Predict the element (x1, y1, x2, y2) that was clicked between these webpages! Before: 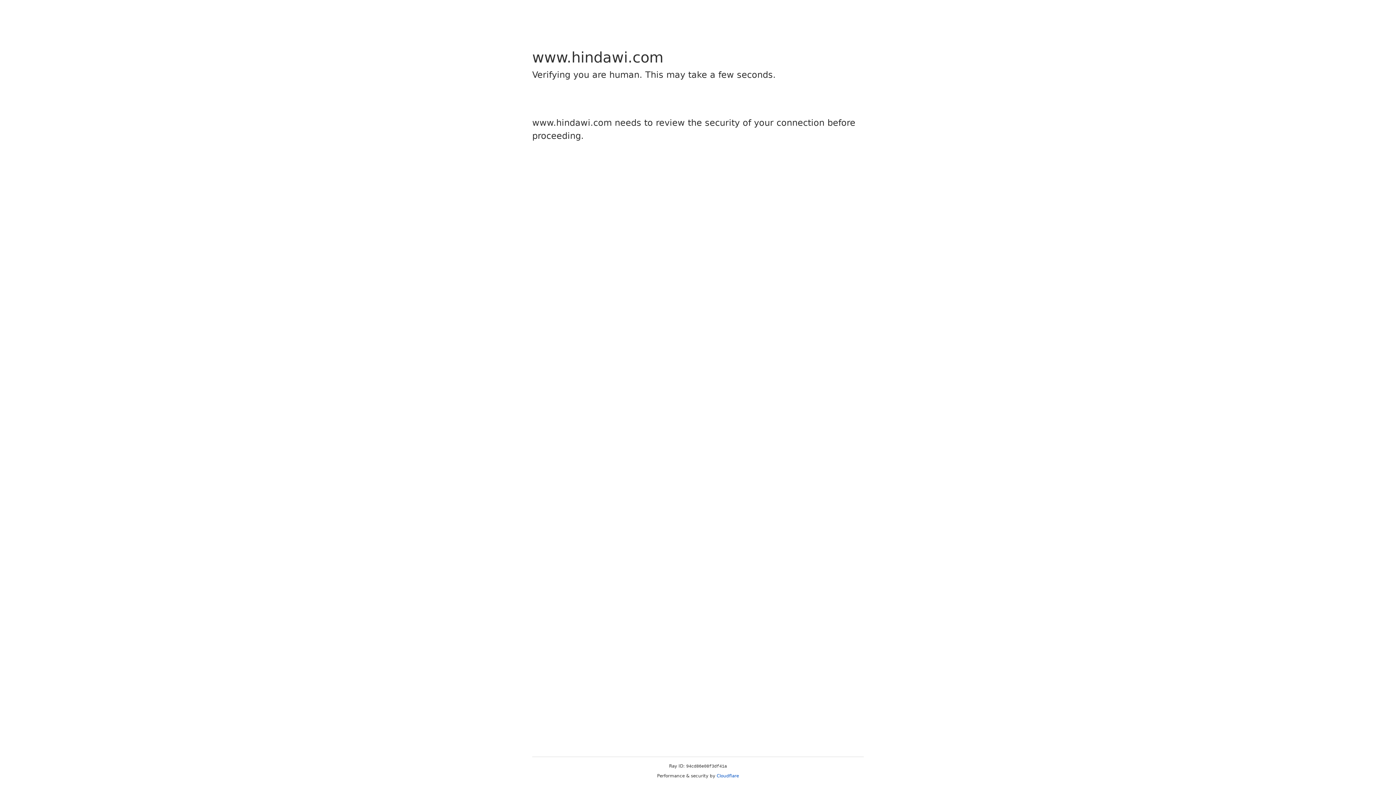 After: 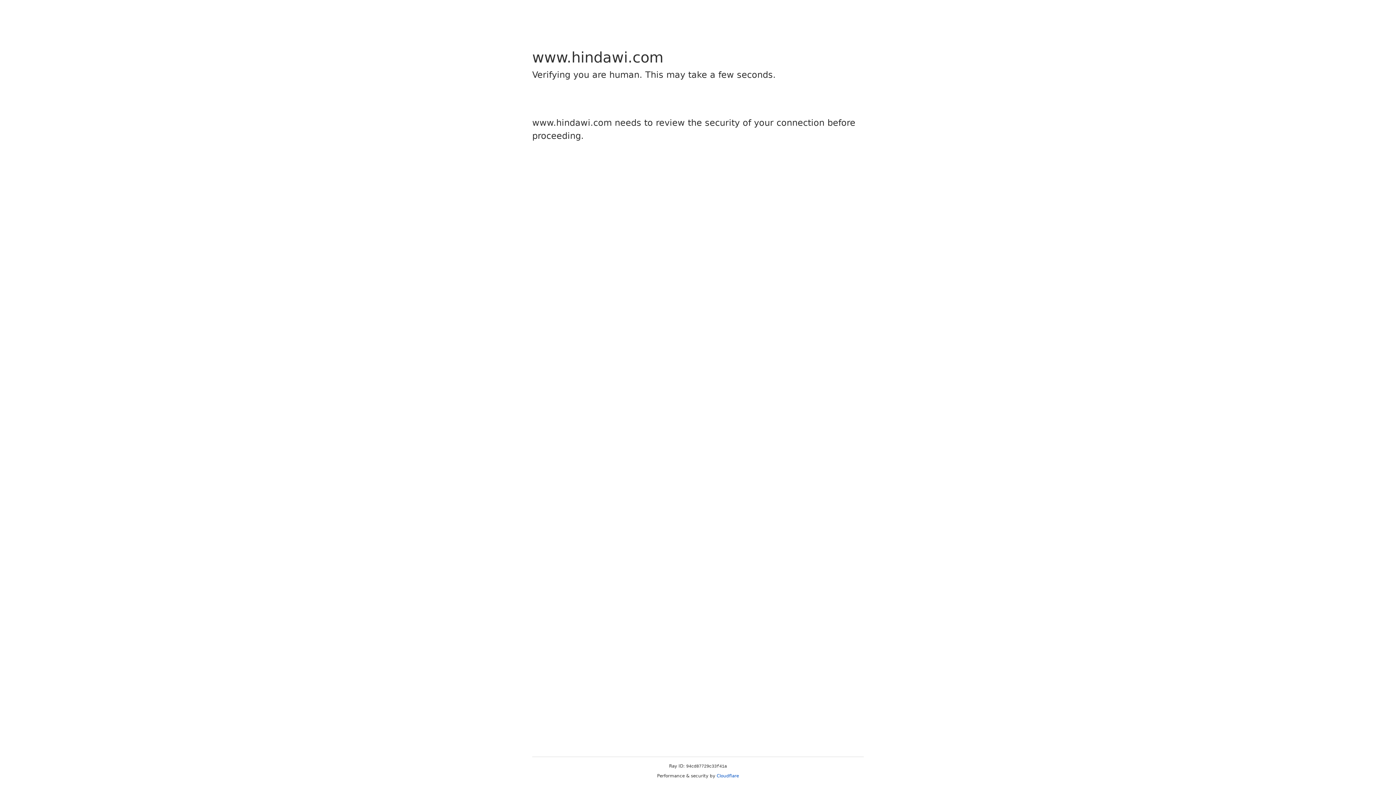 Action: bbox: (716, 773, 739, 778) label: Cloudflare